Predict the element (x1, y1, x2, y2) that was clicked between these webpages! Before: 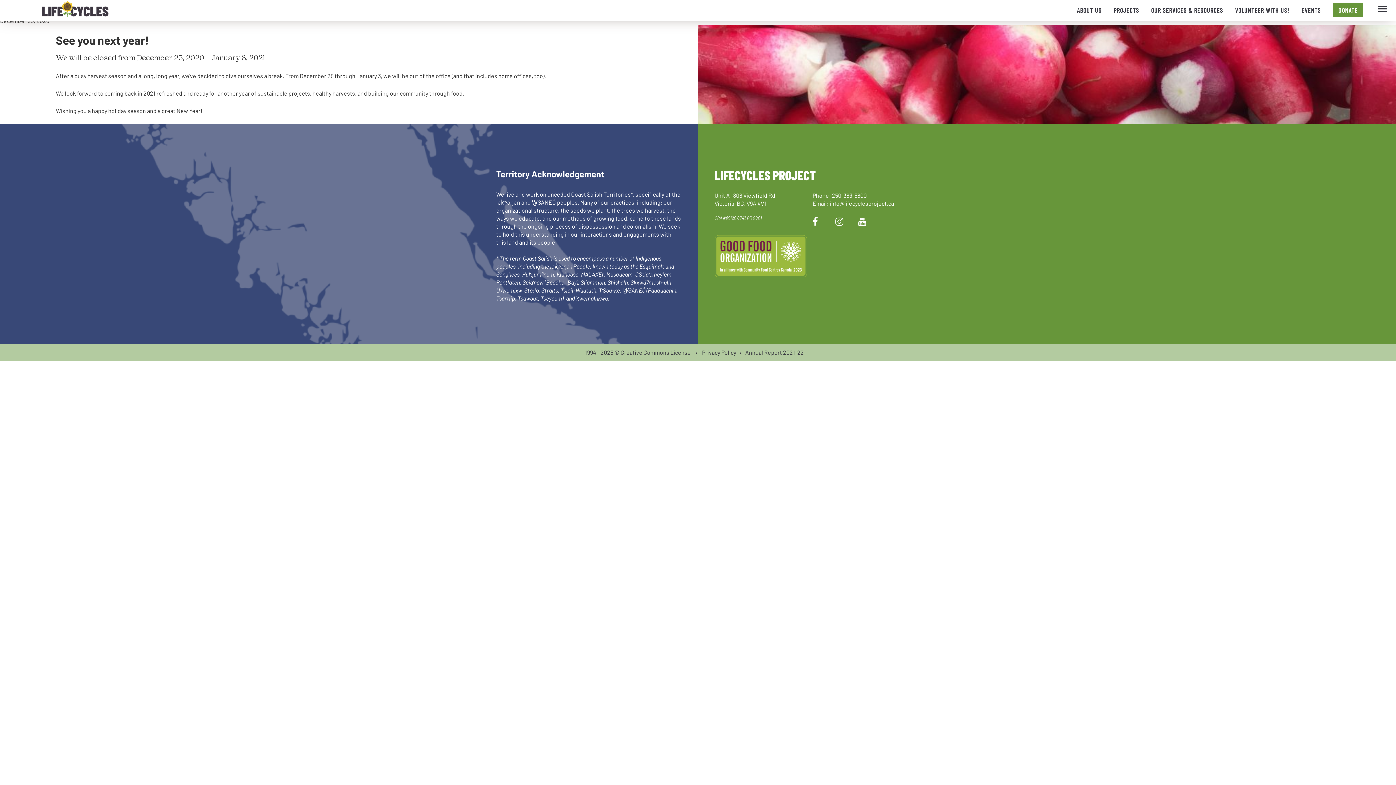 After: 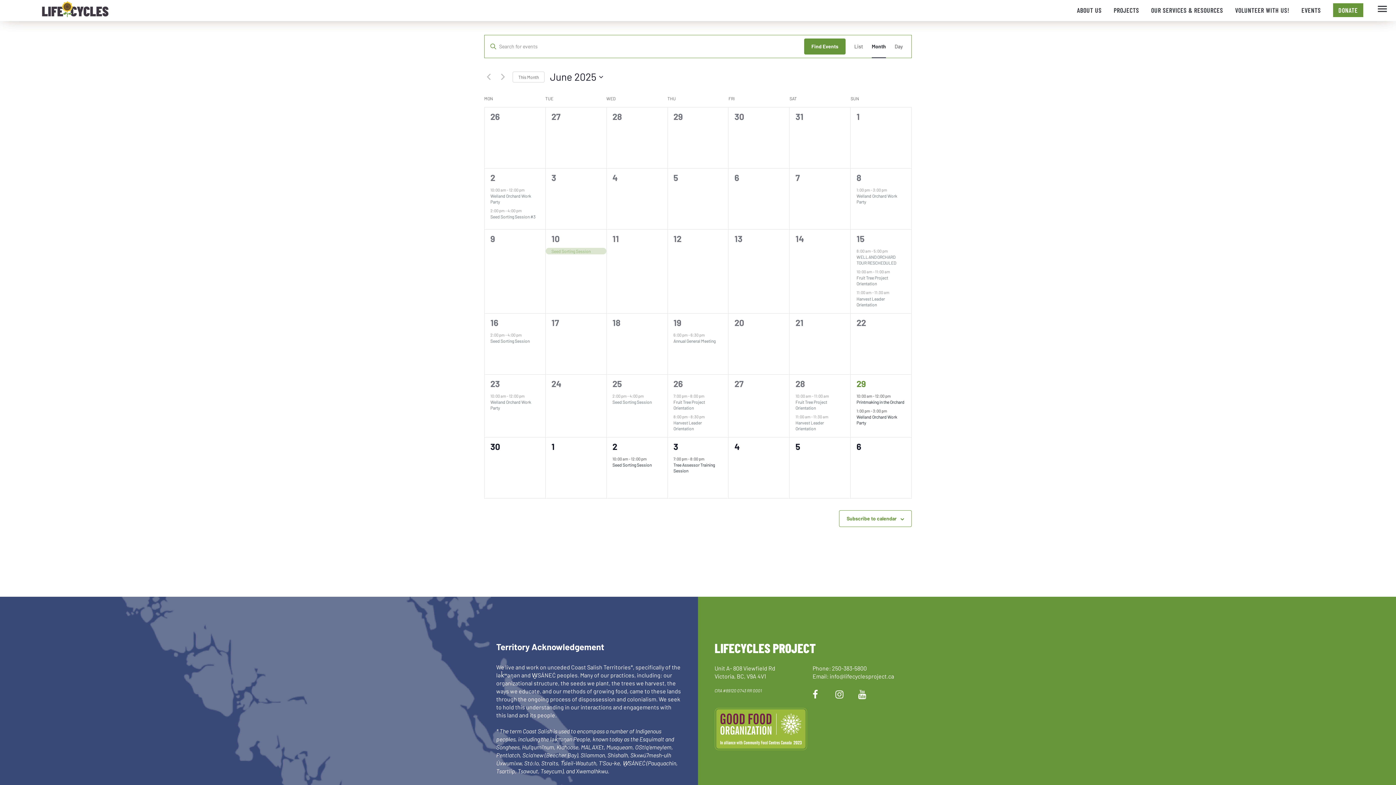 Action: bbox: (1301, 6, 1321, 14) label: EVENTS